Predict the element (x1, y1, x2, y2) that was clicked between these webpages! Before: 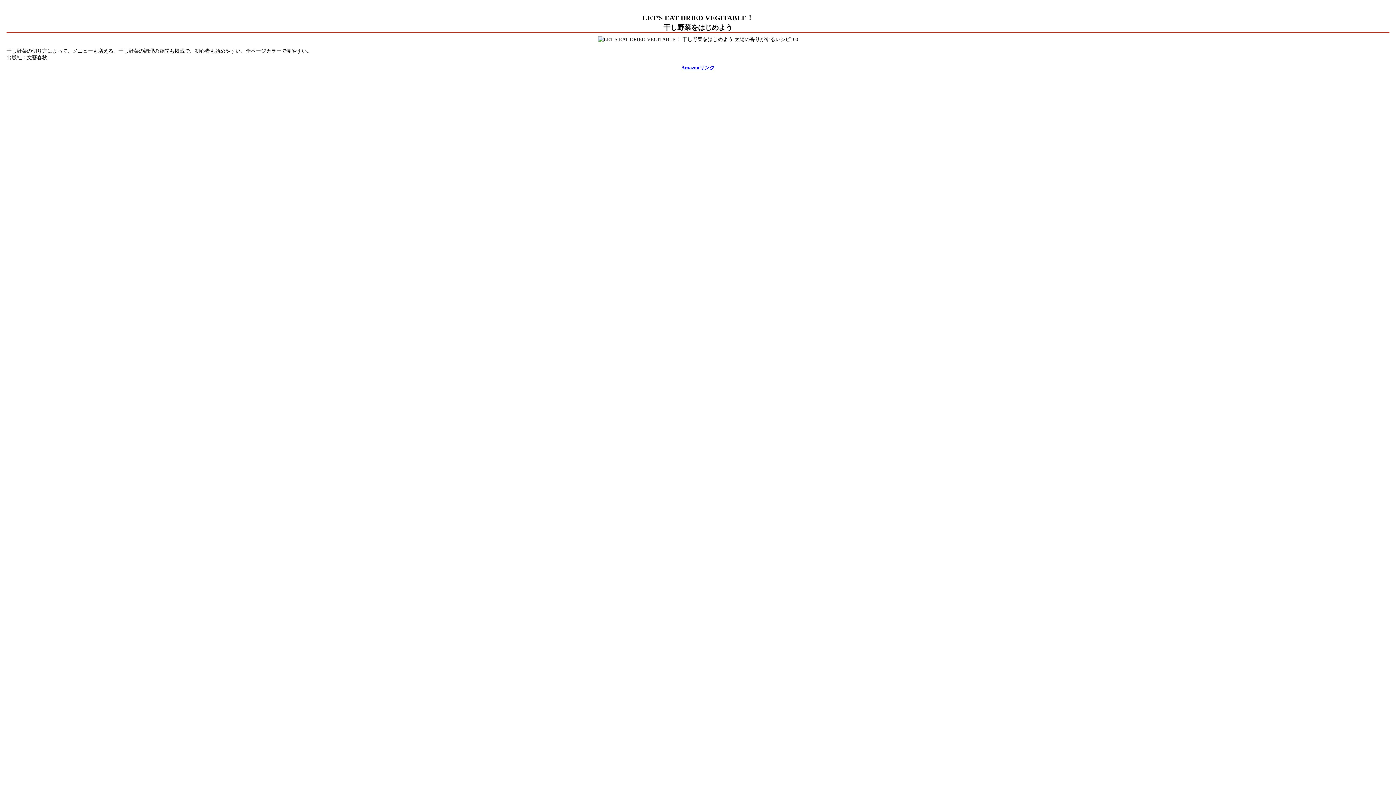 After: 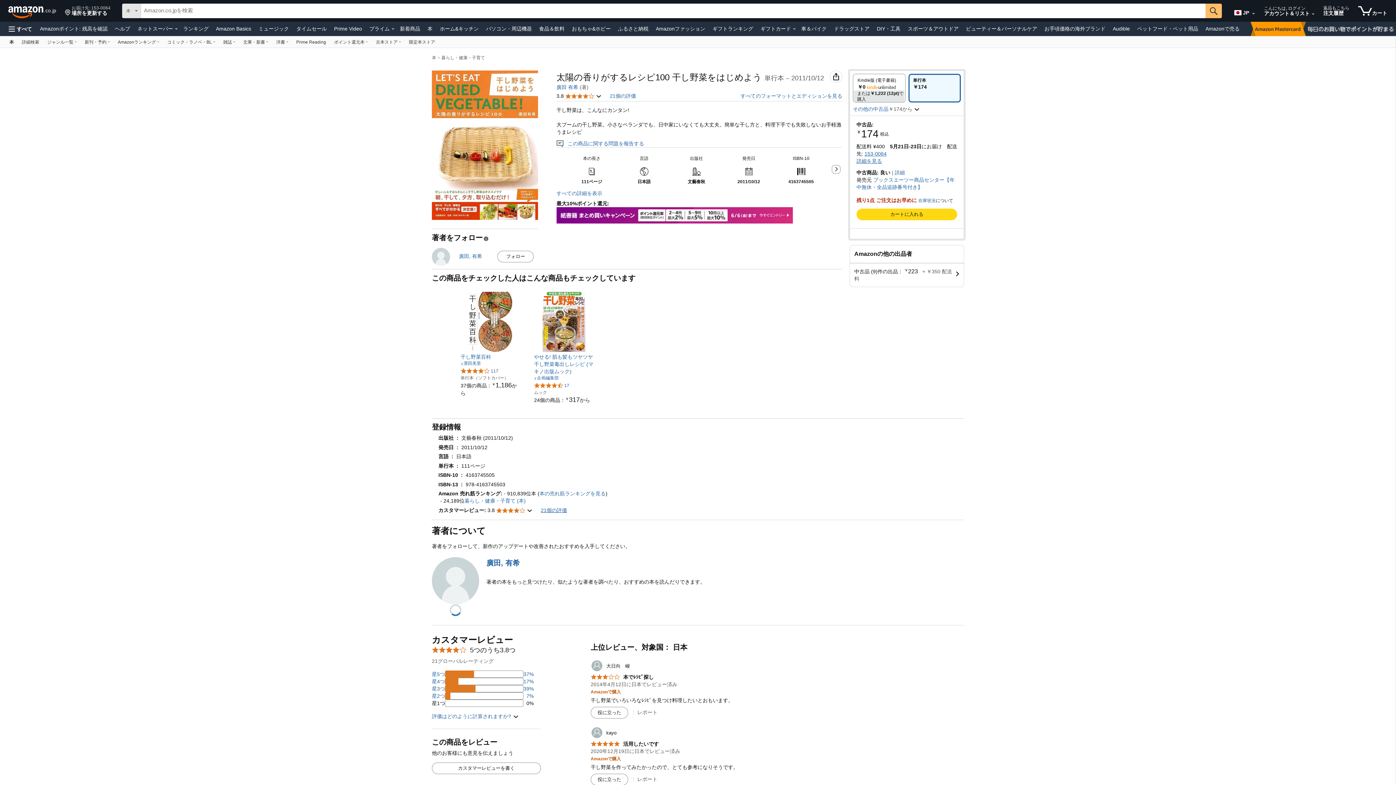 Action: label: Amazonリンク bbox: (681, 65, 714, 70)